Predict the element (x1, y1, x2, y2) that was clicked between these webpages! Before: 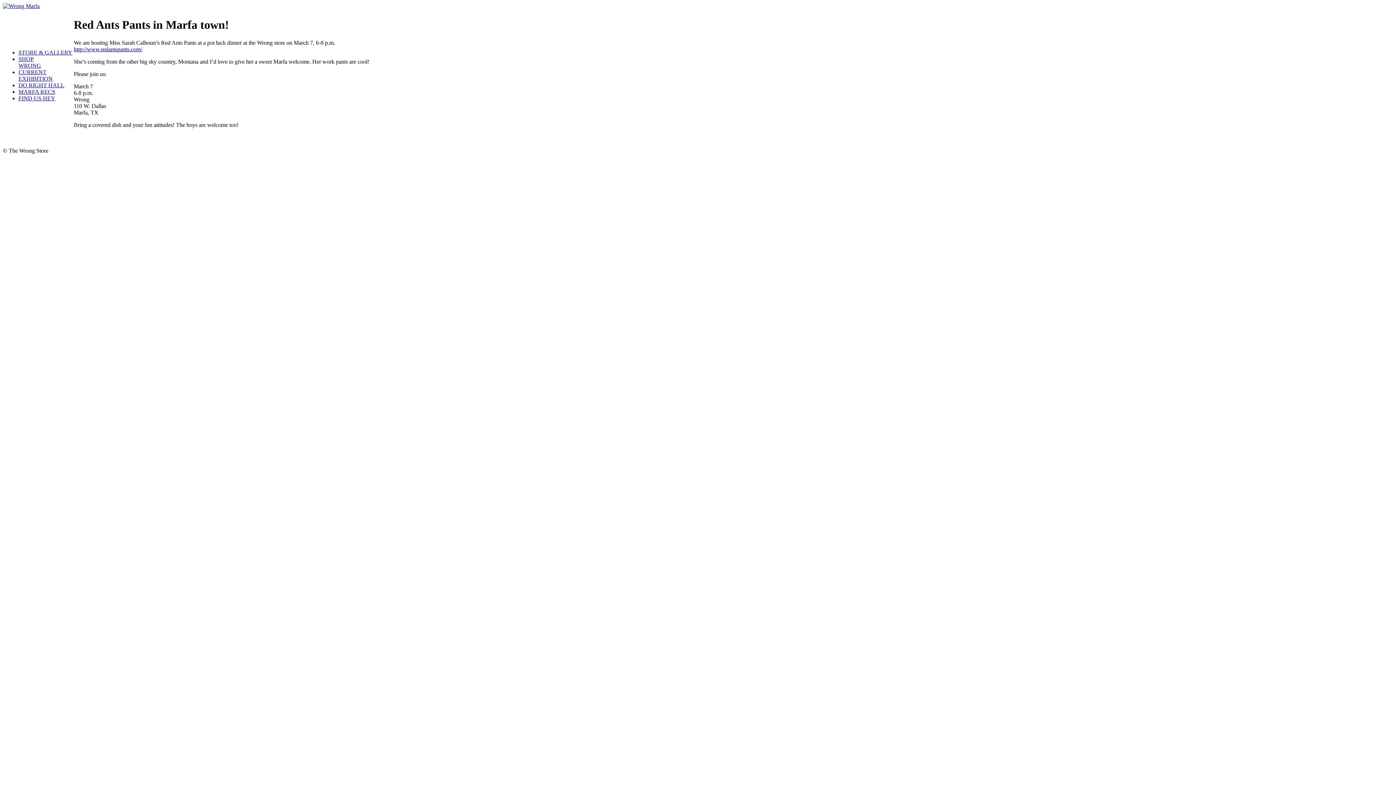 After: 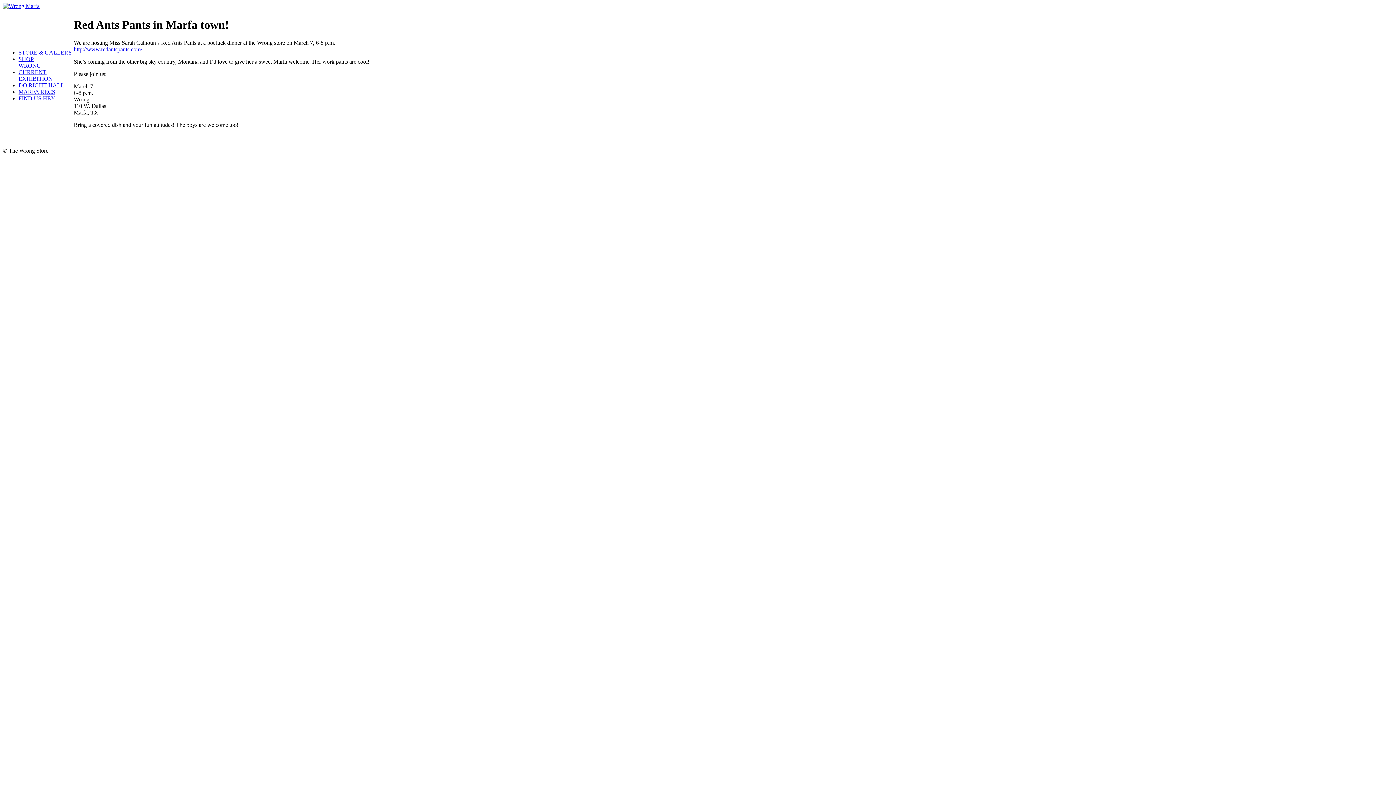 Action: bbox: (18, 56, 41, 68) label: SHOP
WRONG